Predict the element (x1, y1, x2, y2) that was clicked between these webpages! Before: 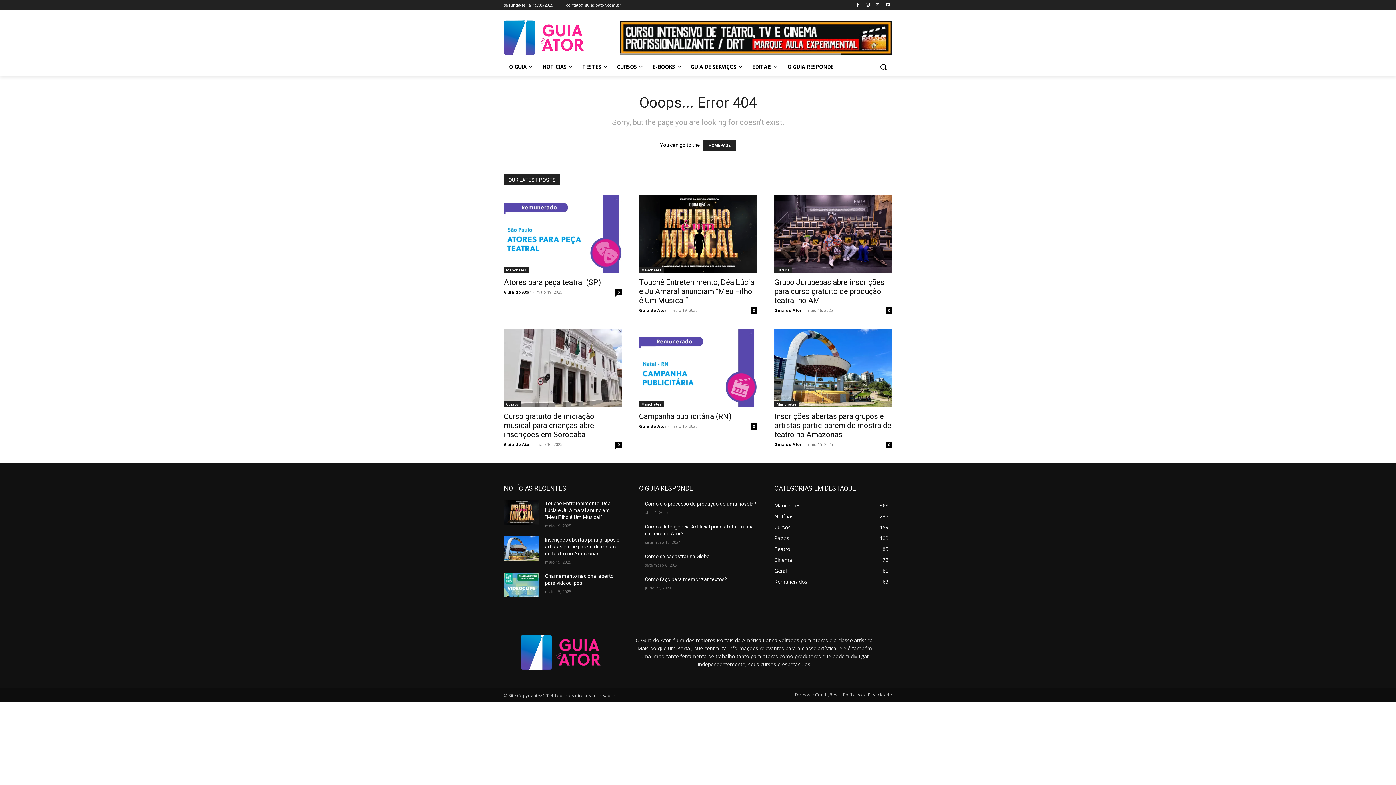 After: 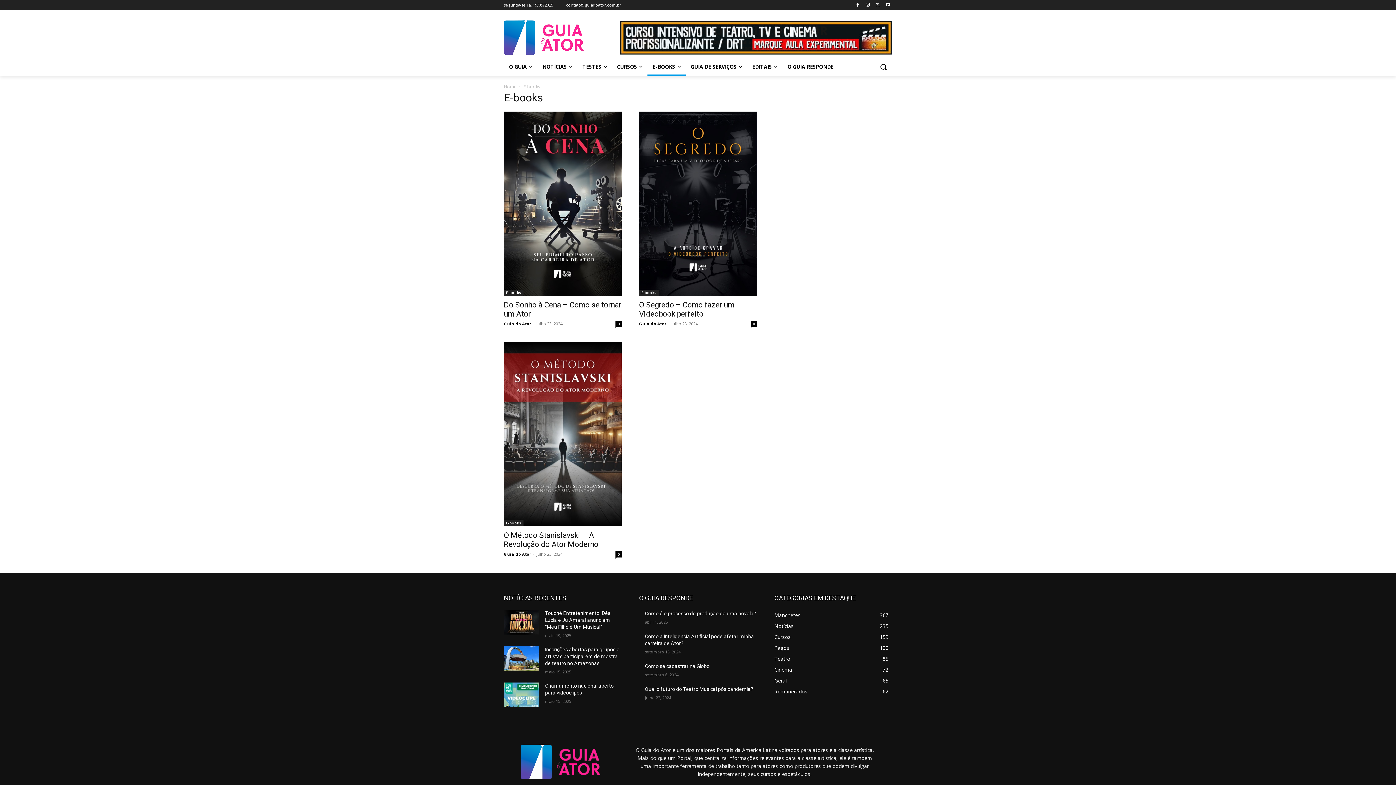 Action: label: E-BOOKS bbox: (647, 58, 685, 75)